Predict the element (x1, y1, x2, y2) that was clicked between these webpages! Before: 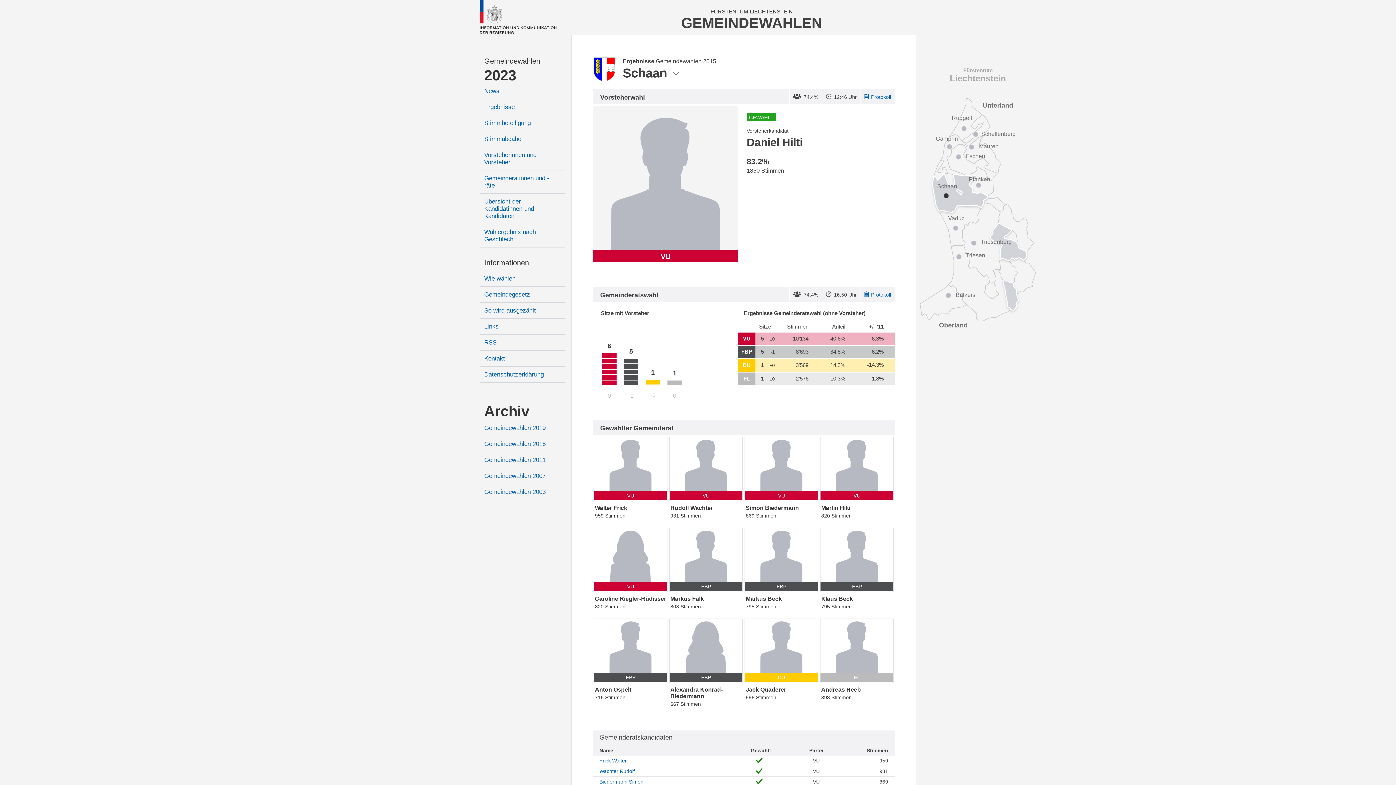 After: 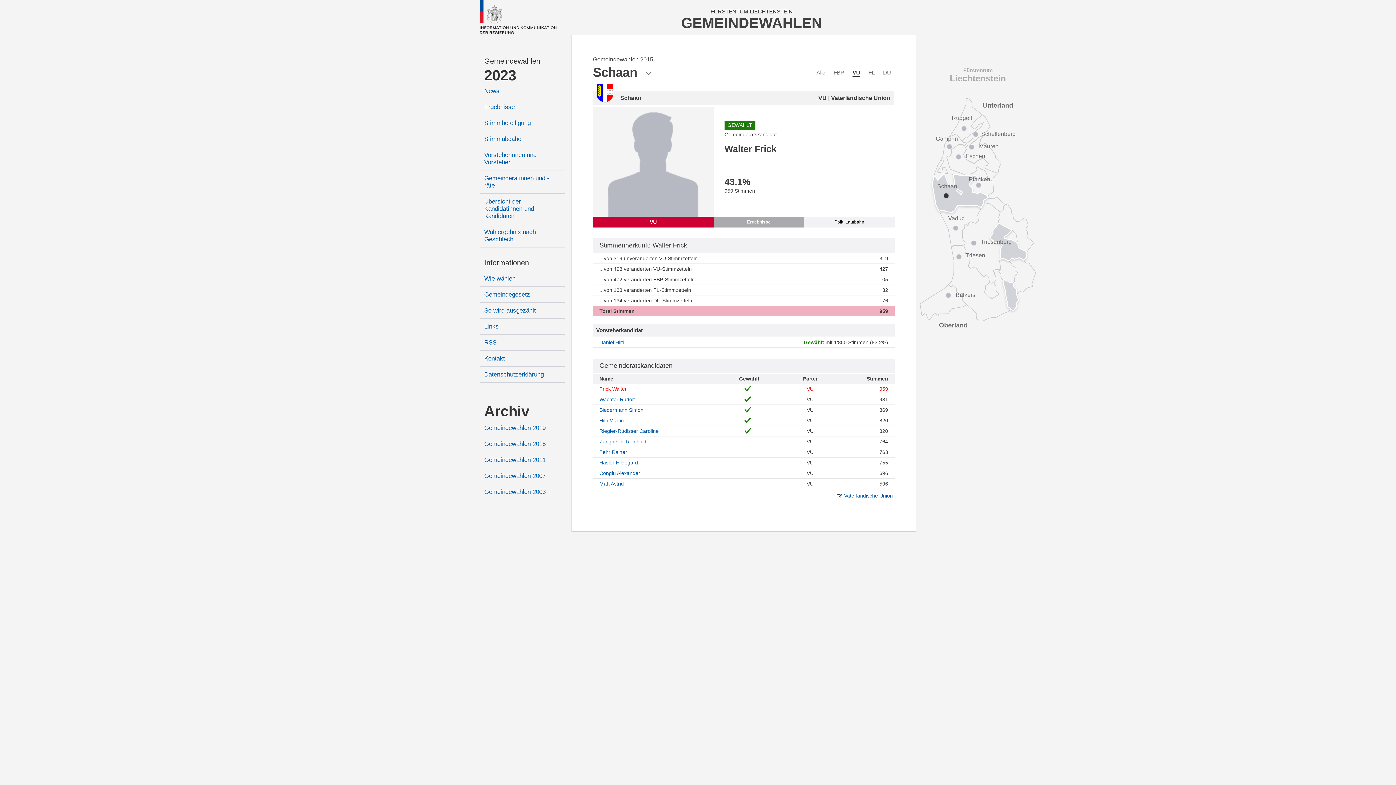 Action: label: VU
Walter Frick
959 Stimmen bbox: (593, 437, 667, 520)